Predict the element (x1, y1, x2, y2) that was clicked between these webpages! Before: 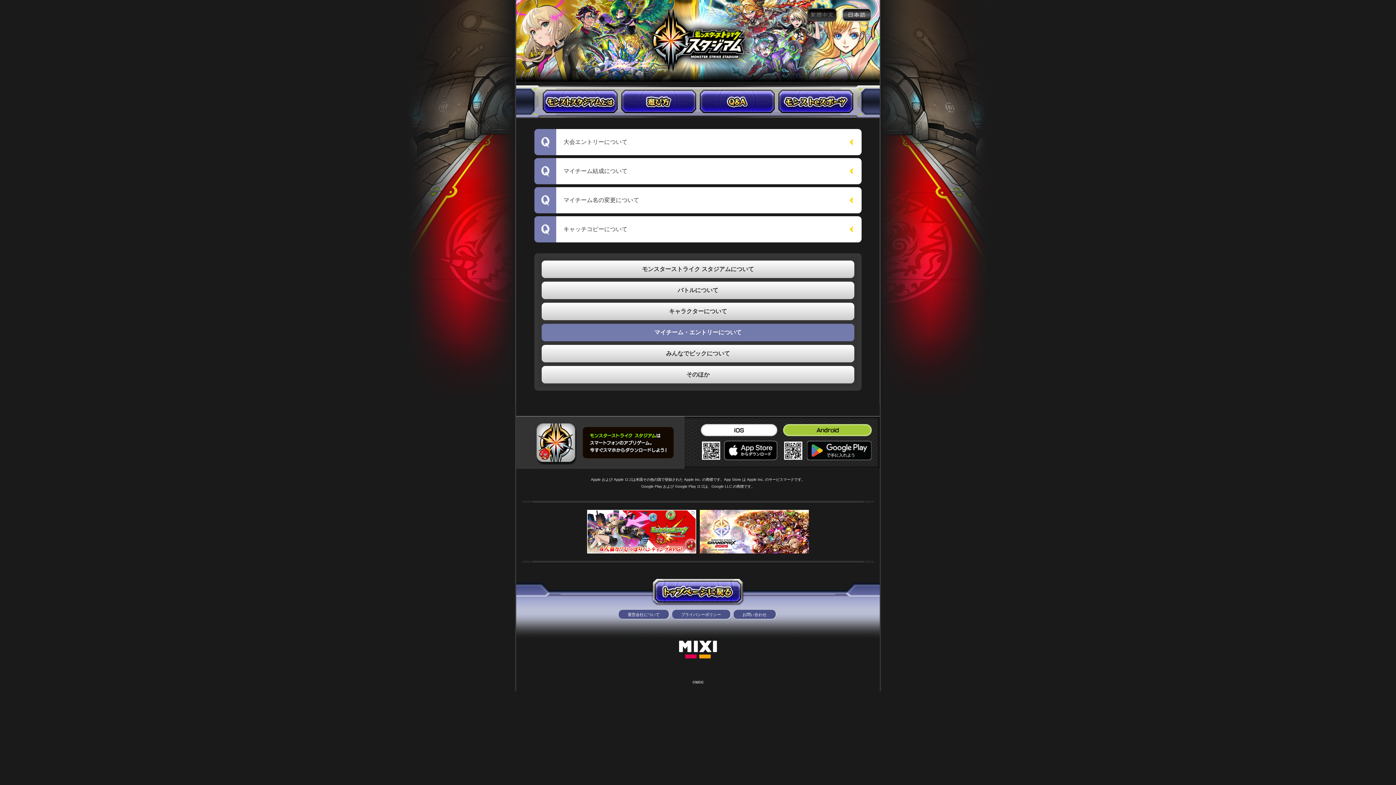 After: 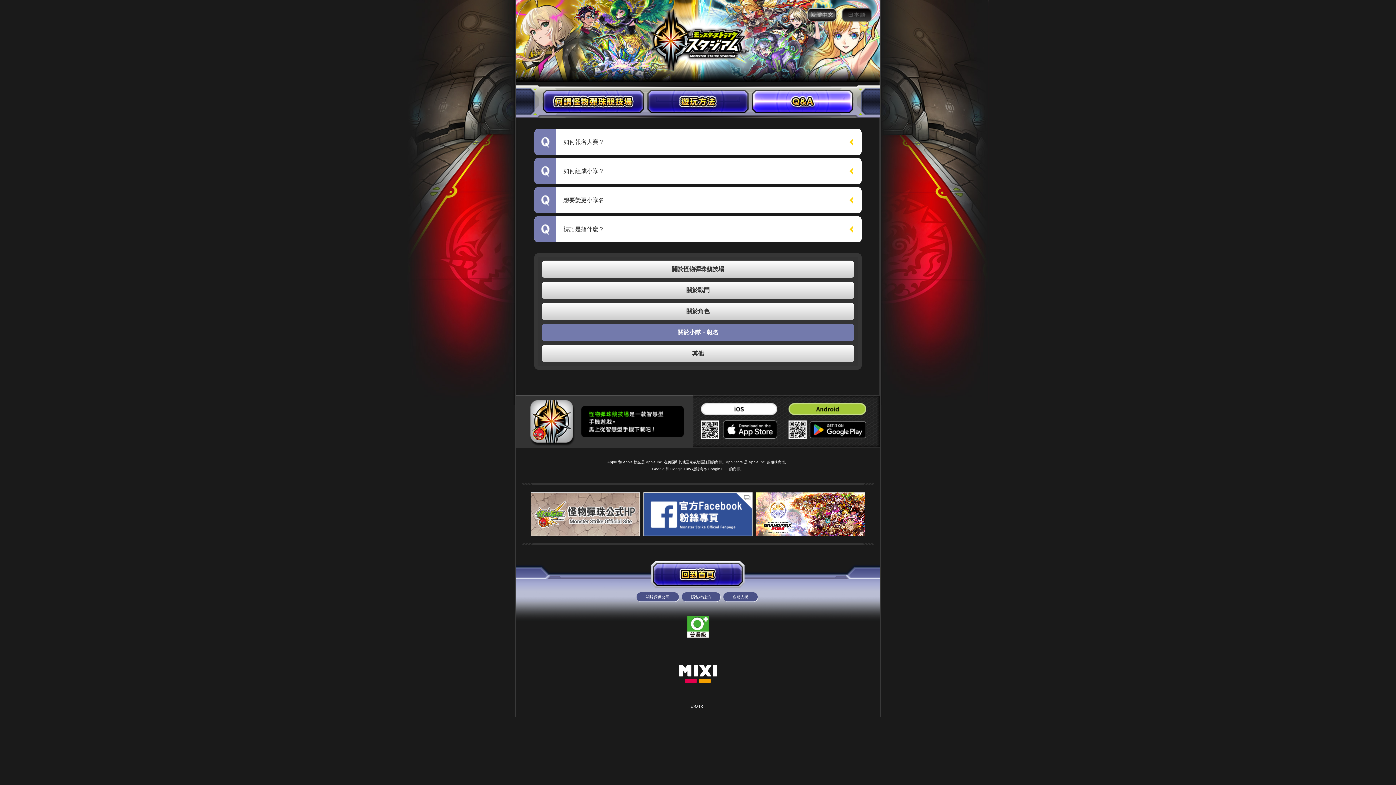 Action: bbox: (806, 7, 837, 22) label: 繁體中文